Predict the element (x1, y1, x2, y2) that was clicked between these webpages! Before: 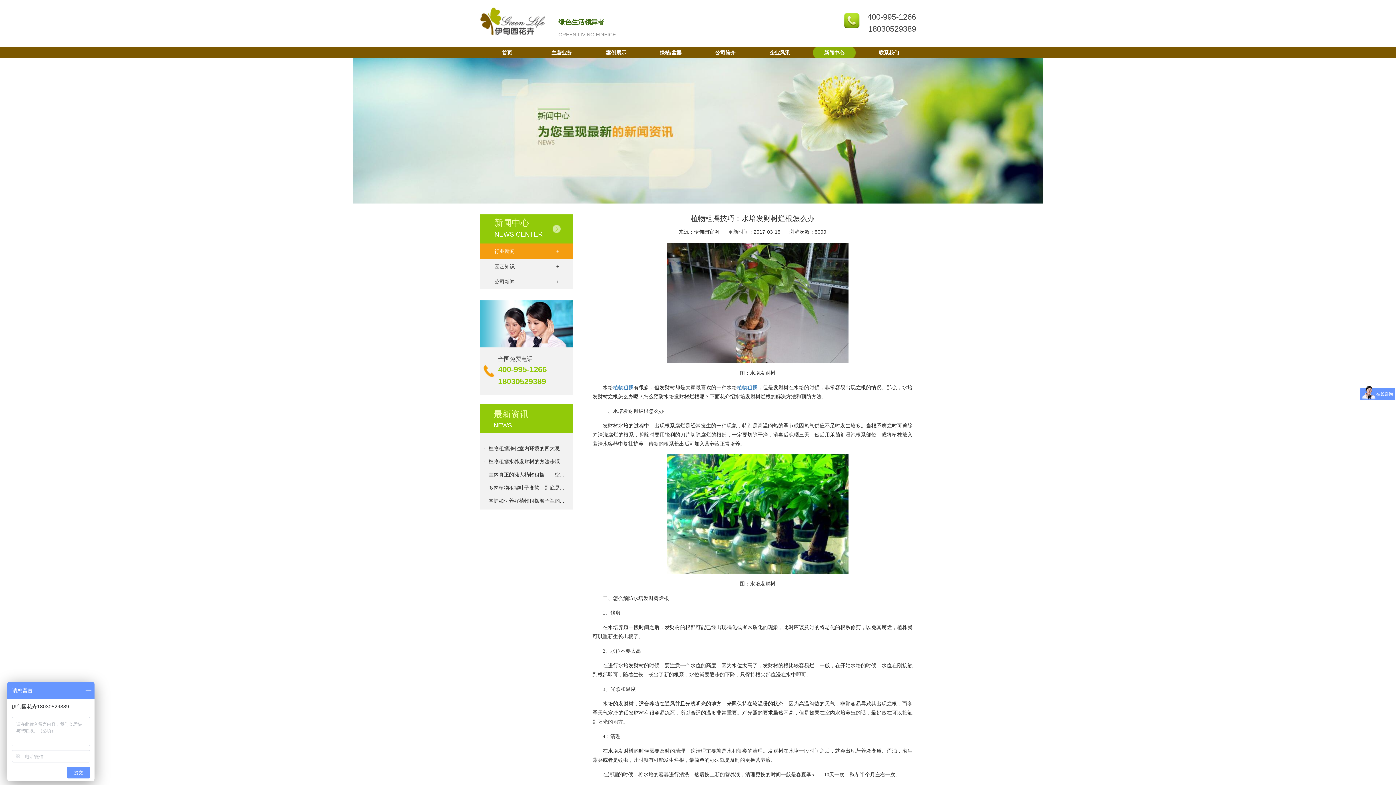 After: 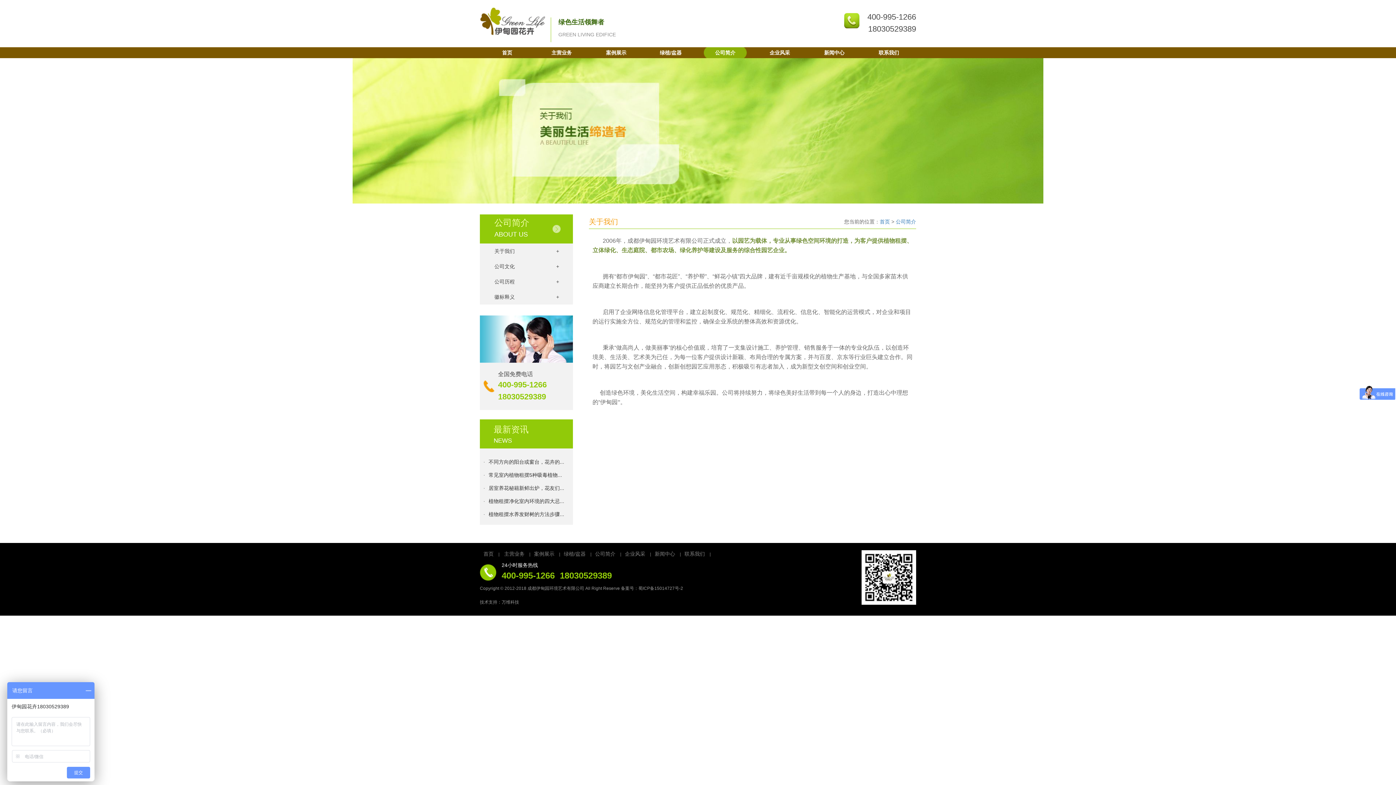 Action: label: 公司简介 bbox: (698, 47, 752, 58)